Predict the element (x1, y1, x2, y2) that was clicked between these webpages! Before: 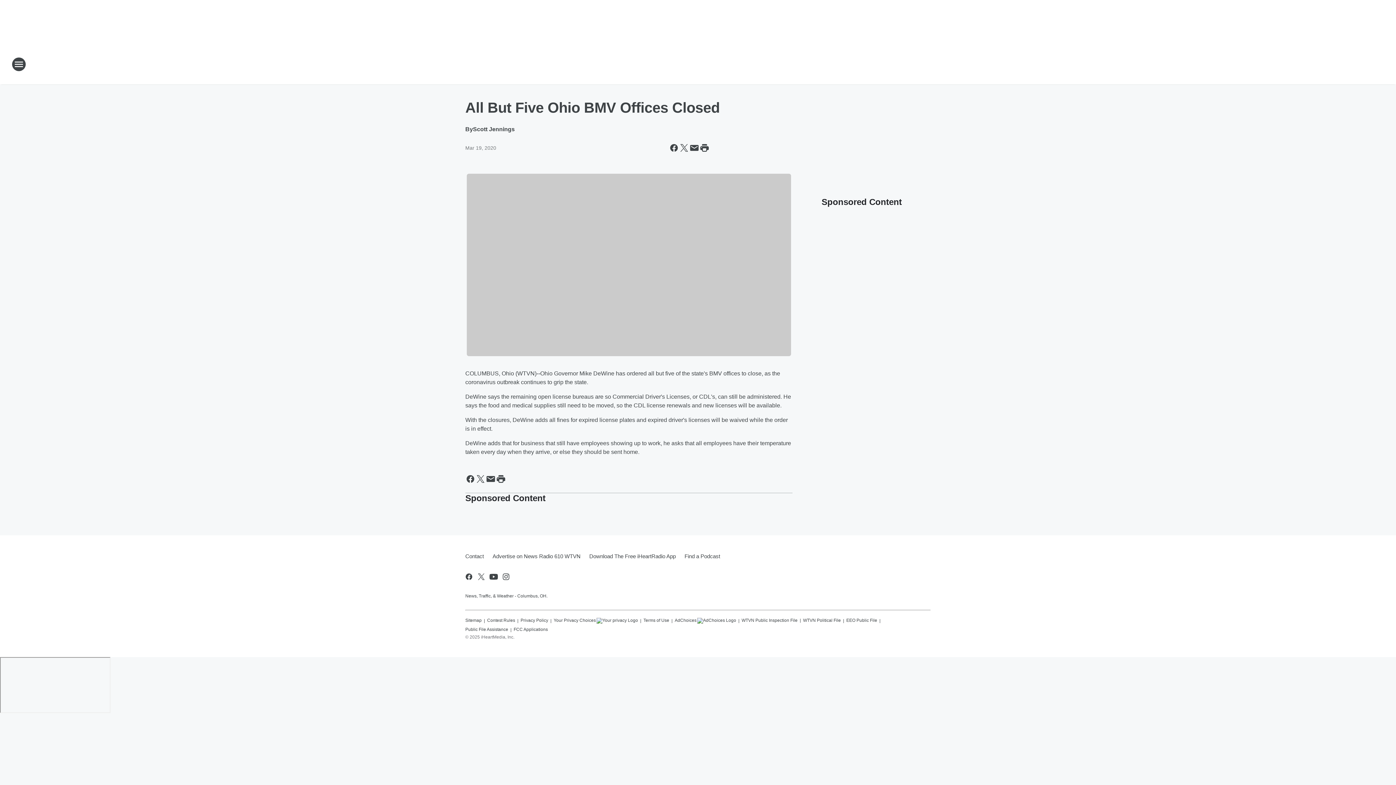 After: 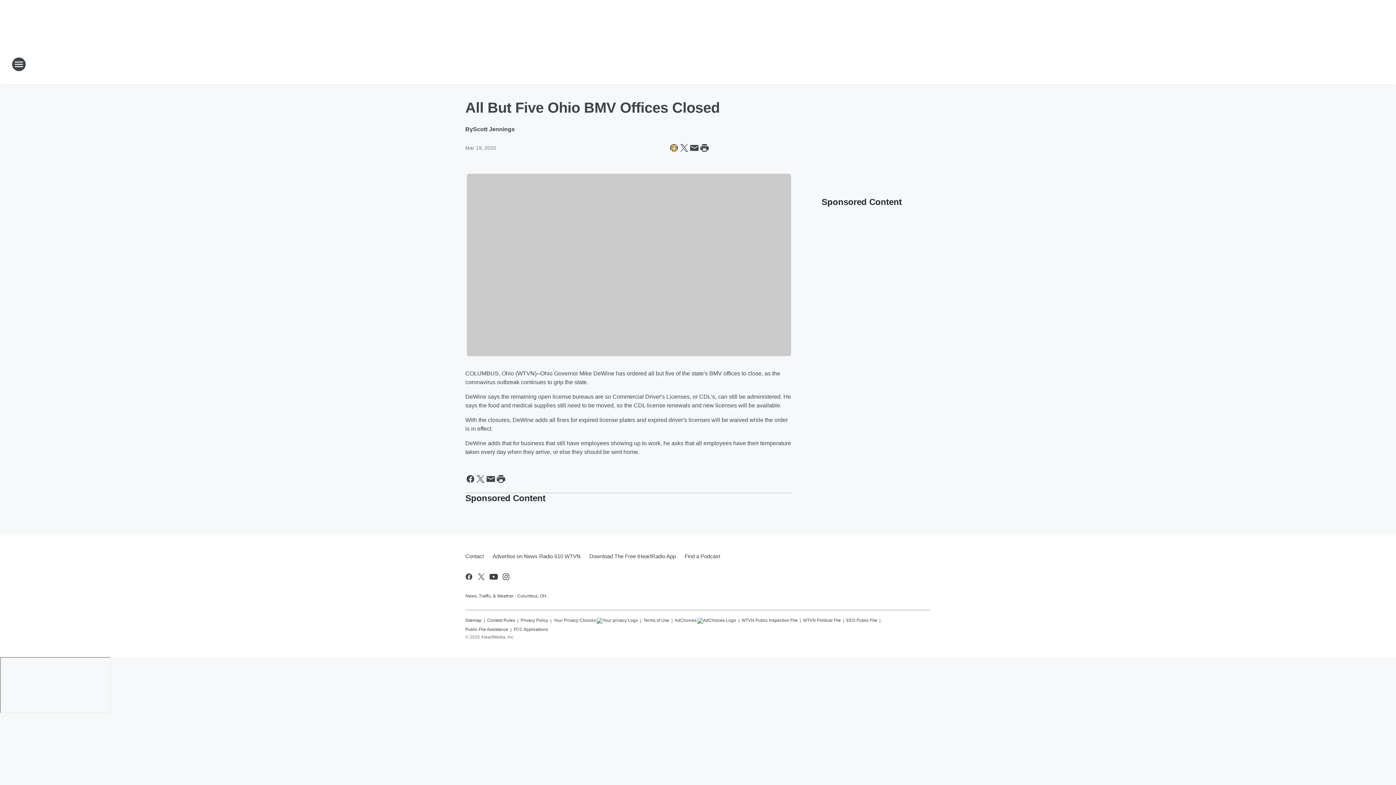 Action: label: Share this page on Facebook bbox: (669, 142, 679, 153)